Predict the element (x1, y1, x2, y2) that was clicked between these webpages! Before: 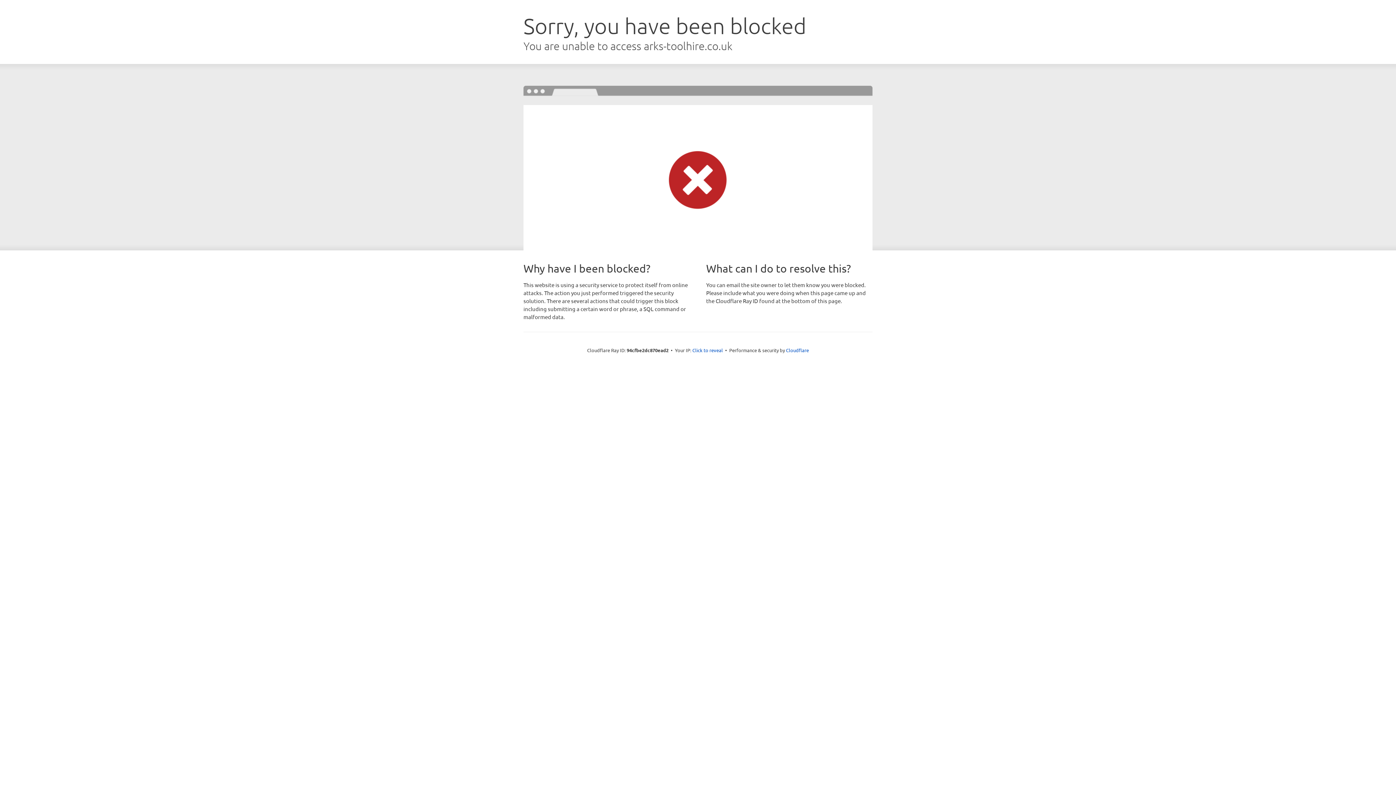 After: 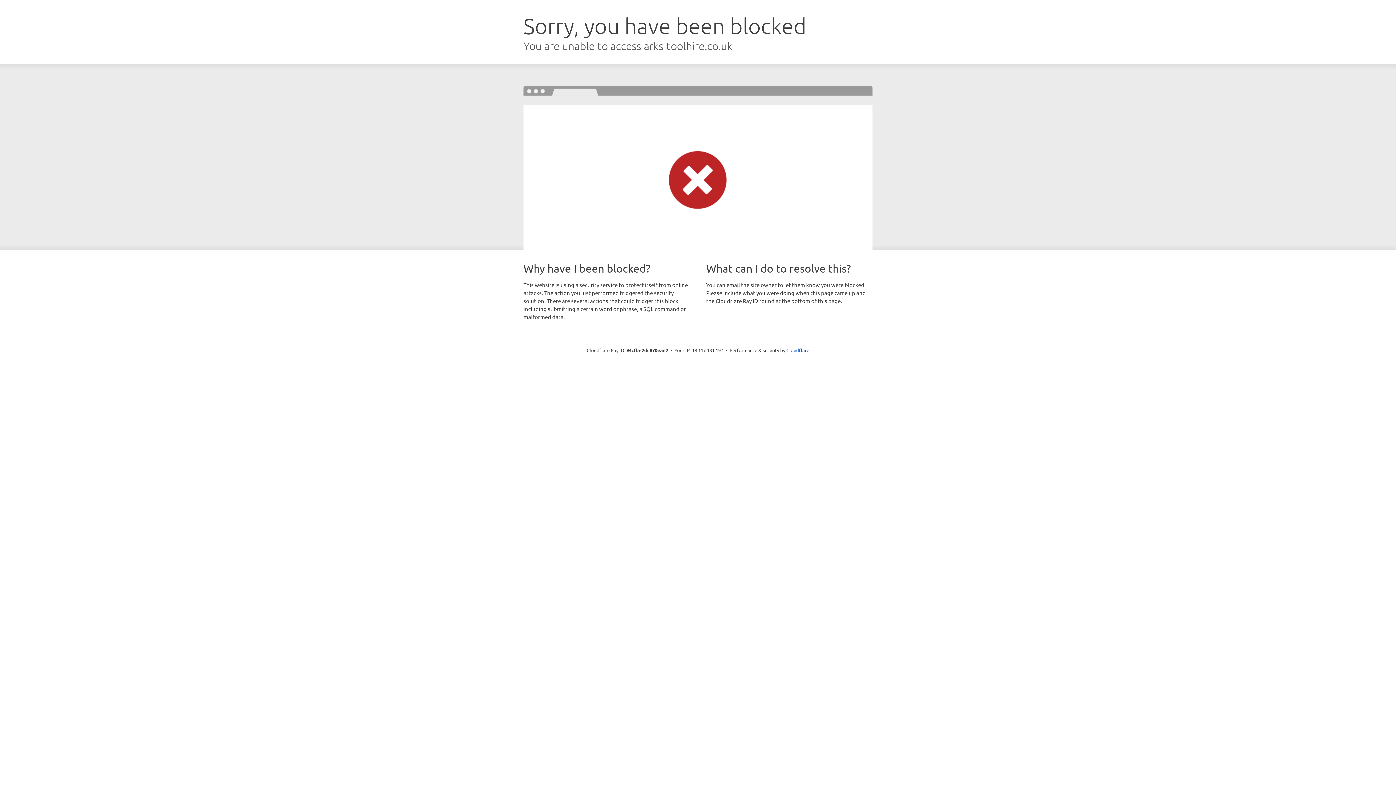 Action: label: Click to reveal bbox: (692, 346, 723, 353)